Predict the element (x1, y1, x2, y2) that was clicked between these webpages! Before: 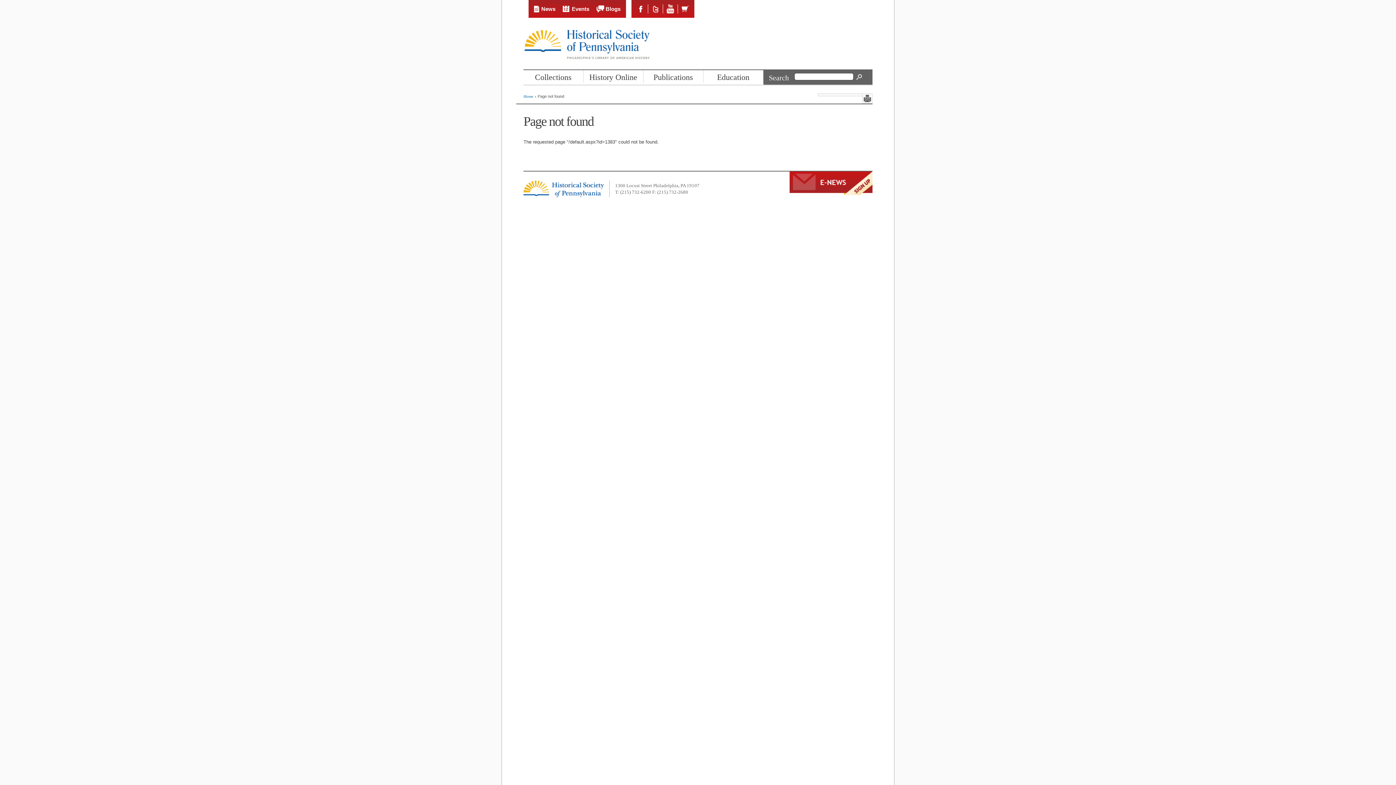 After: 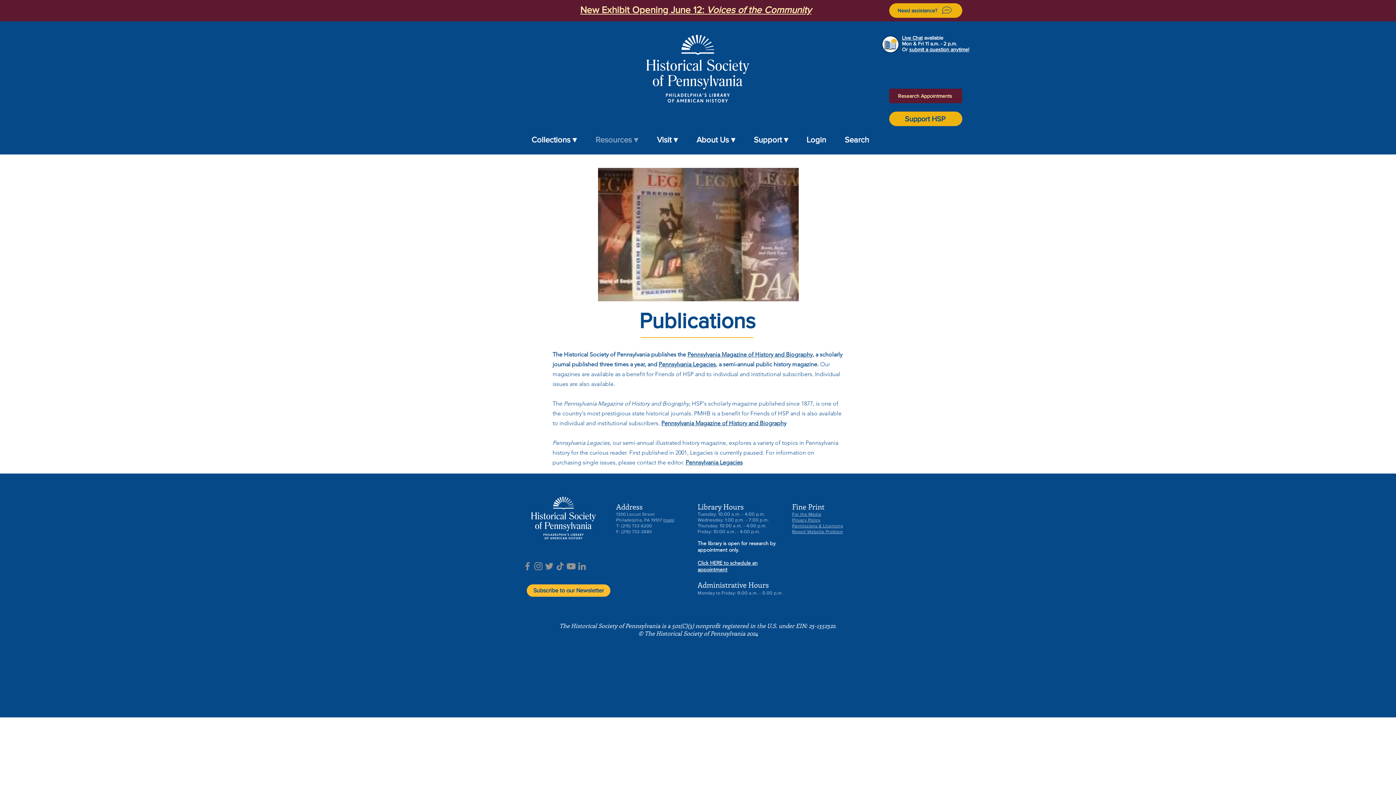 Action: bbox: (643, 70, 703, 82) label: Publications